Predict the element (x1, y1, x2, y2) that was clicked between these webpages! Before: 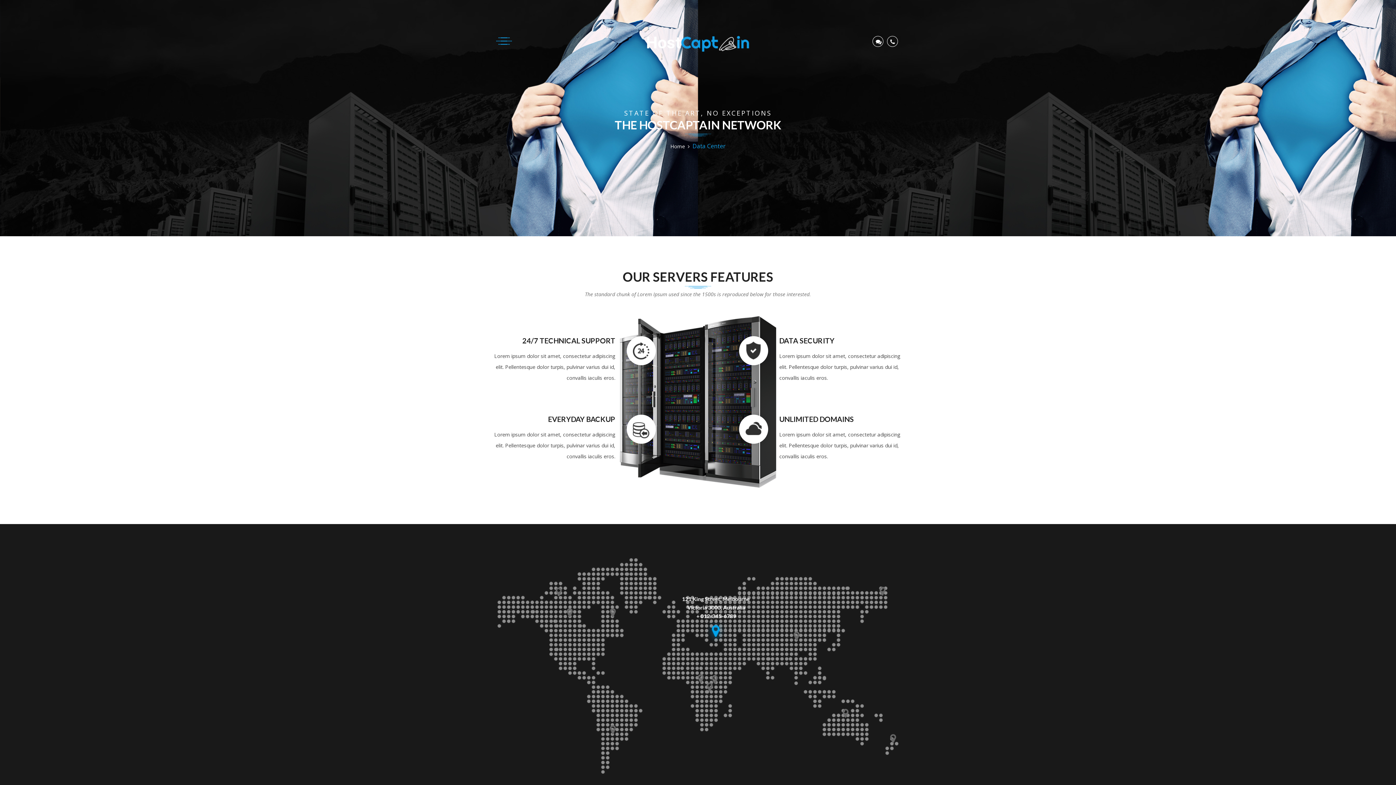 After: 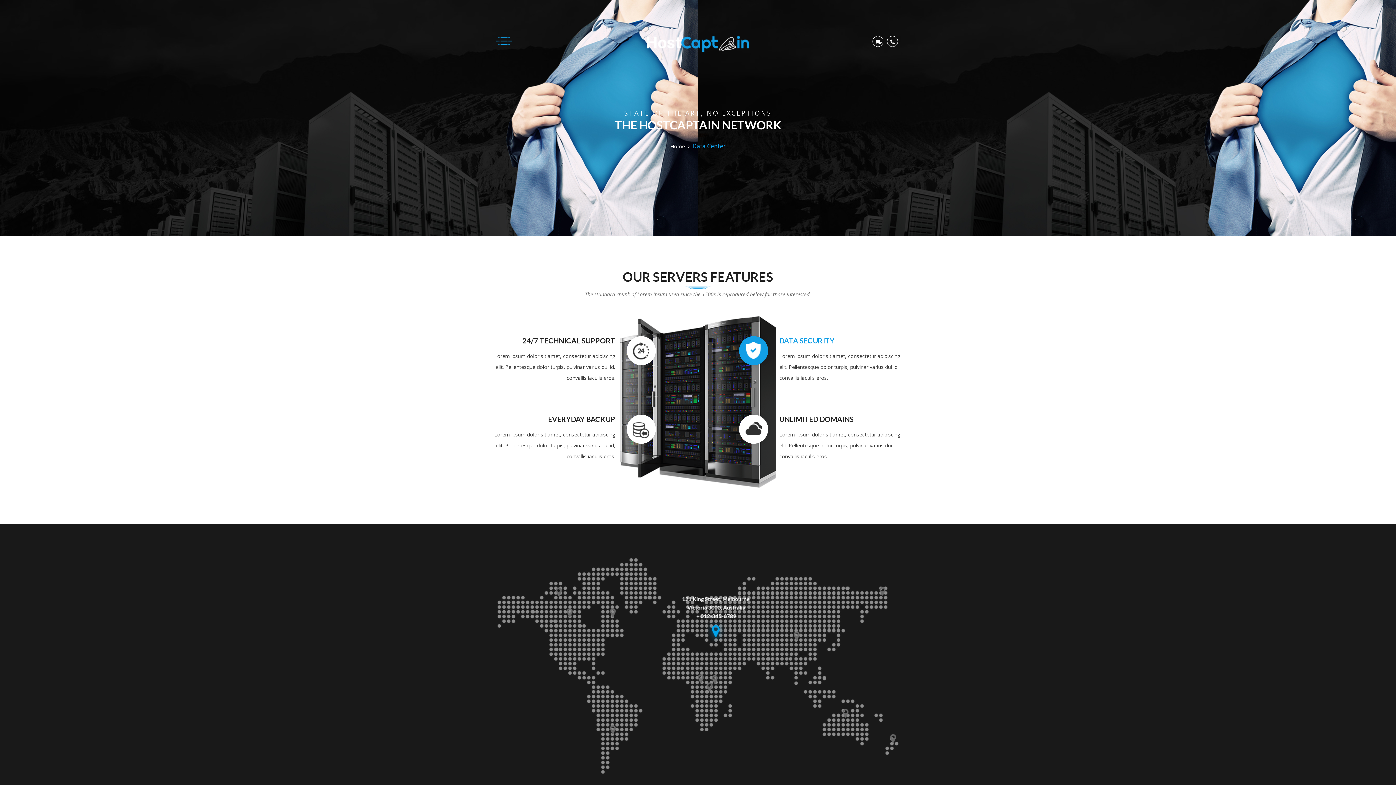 Action: bbox: (779, 336, 904, 345) label: DATA SECURITY